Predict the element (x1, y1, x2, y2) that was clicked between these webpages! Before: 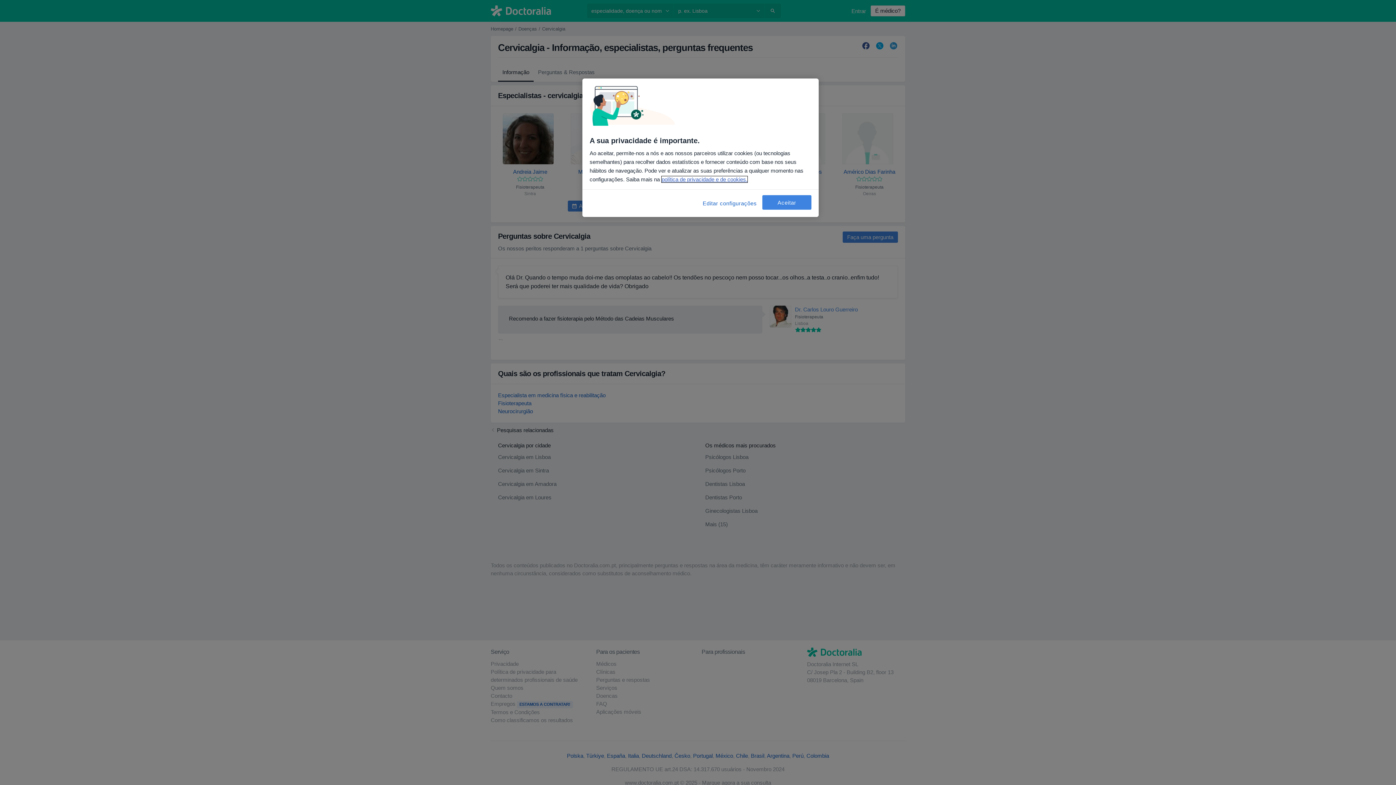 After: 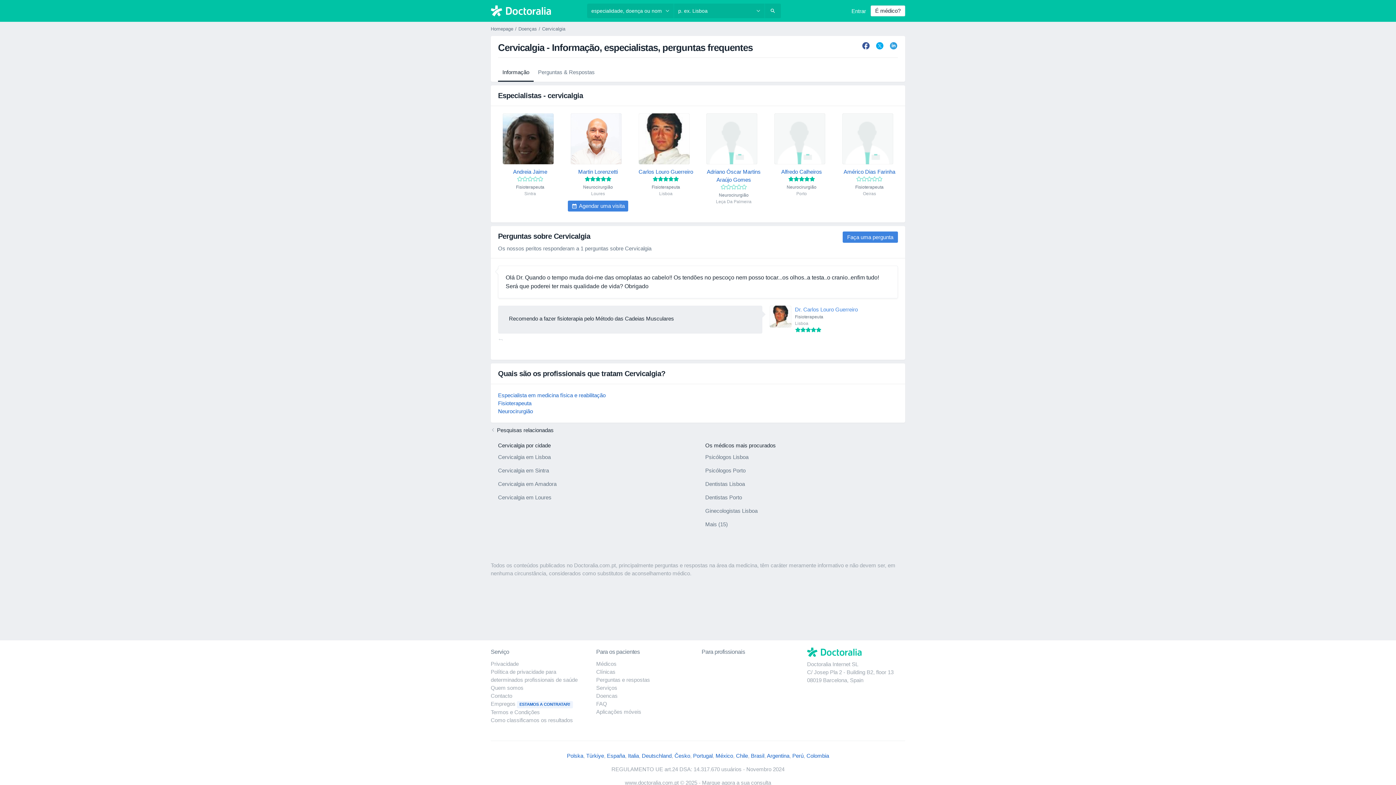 Action: bbox: (762, 195, 811, 209) label: Aceitar